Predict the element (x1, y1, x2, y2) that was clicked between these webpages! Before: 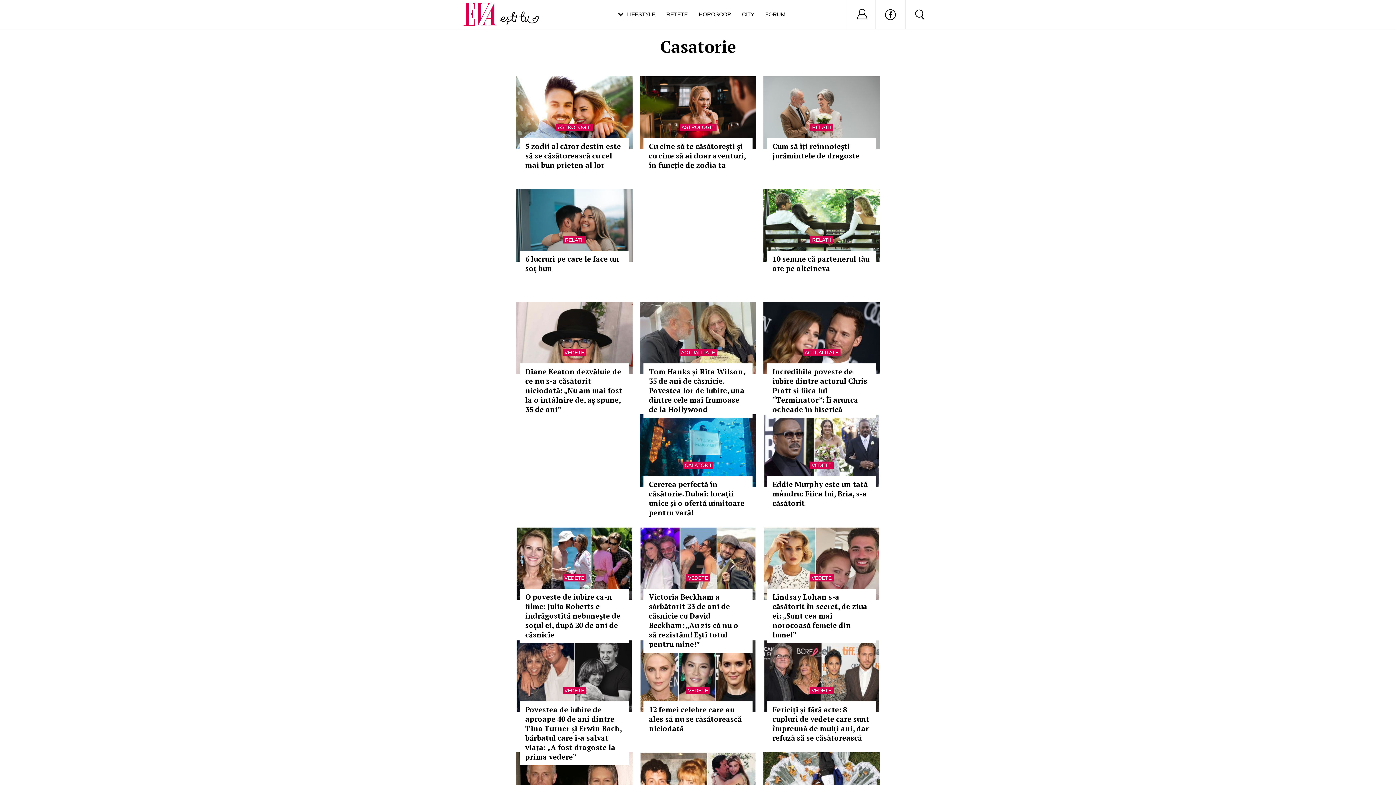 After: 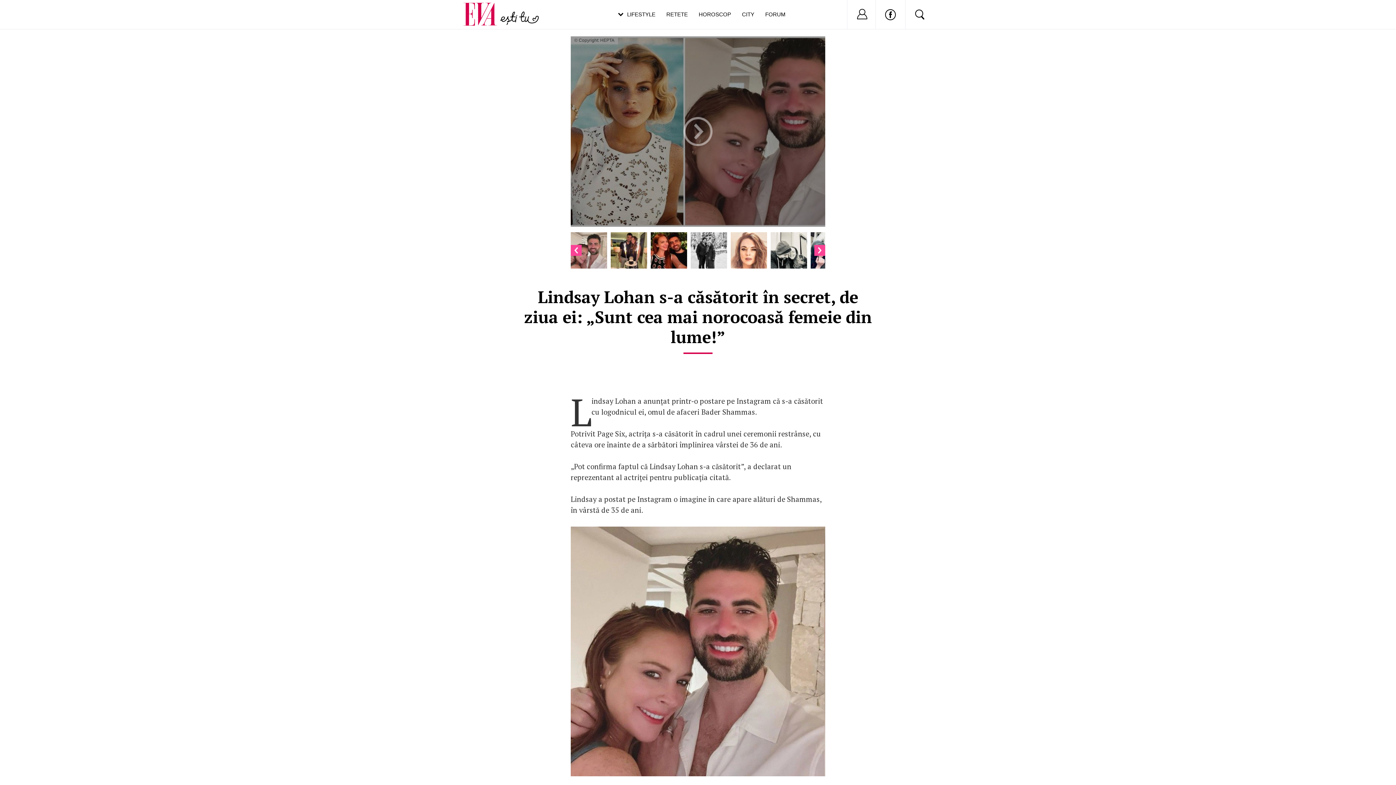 Action: label: Lindsay Lohan s-a căsătorit în secret, de ziua ei: „Sunt cea mai norocoasă femeie din lume!” bbox: (772, 592, 867, 640)